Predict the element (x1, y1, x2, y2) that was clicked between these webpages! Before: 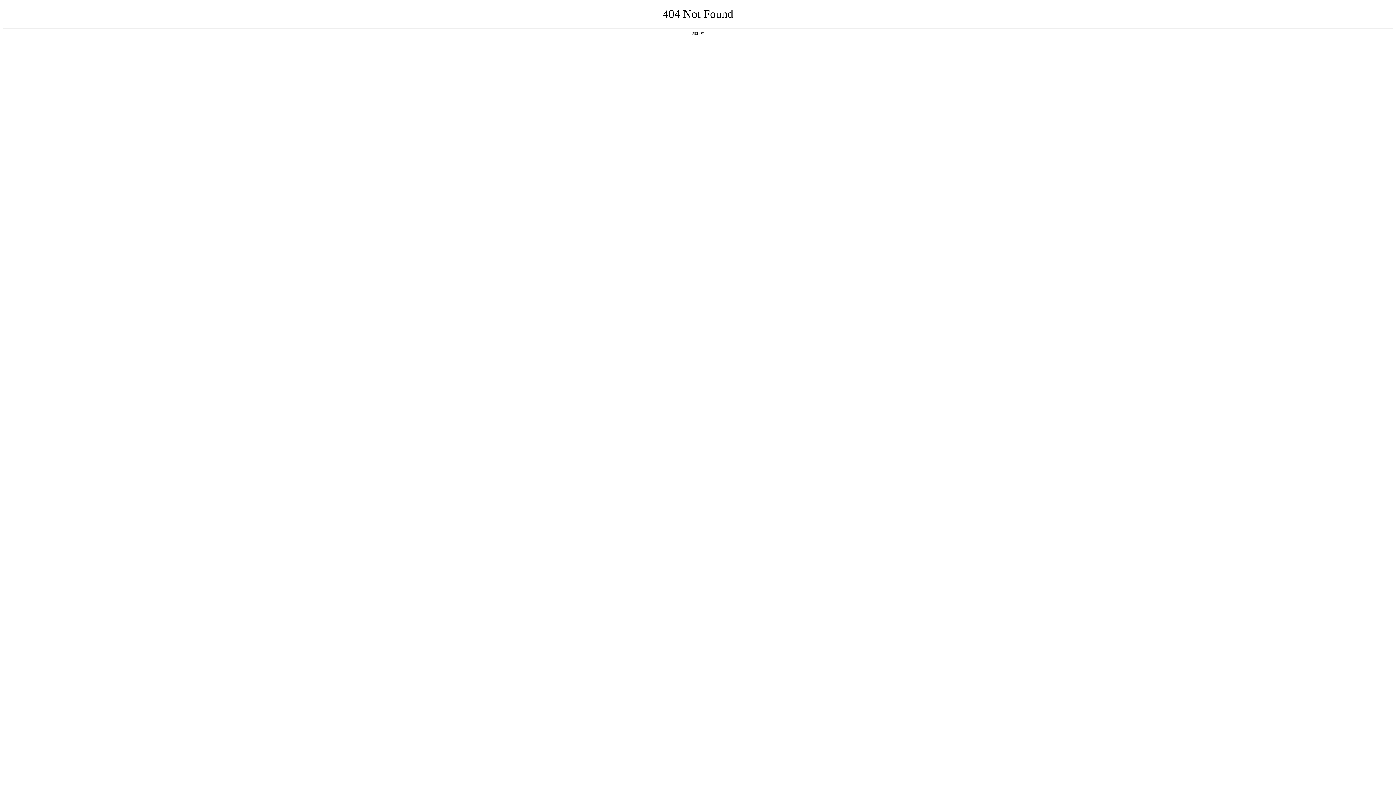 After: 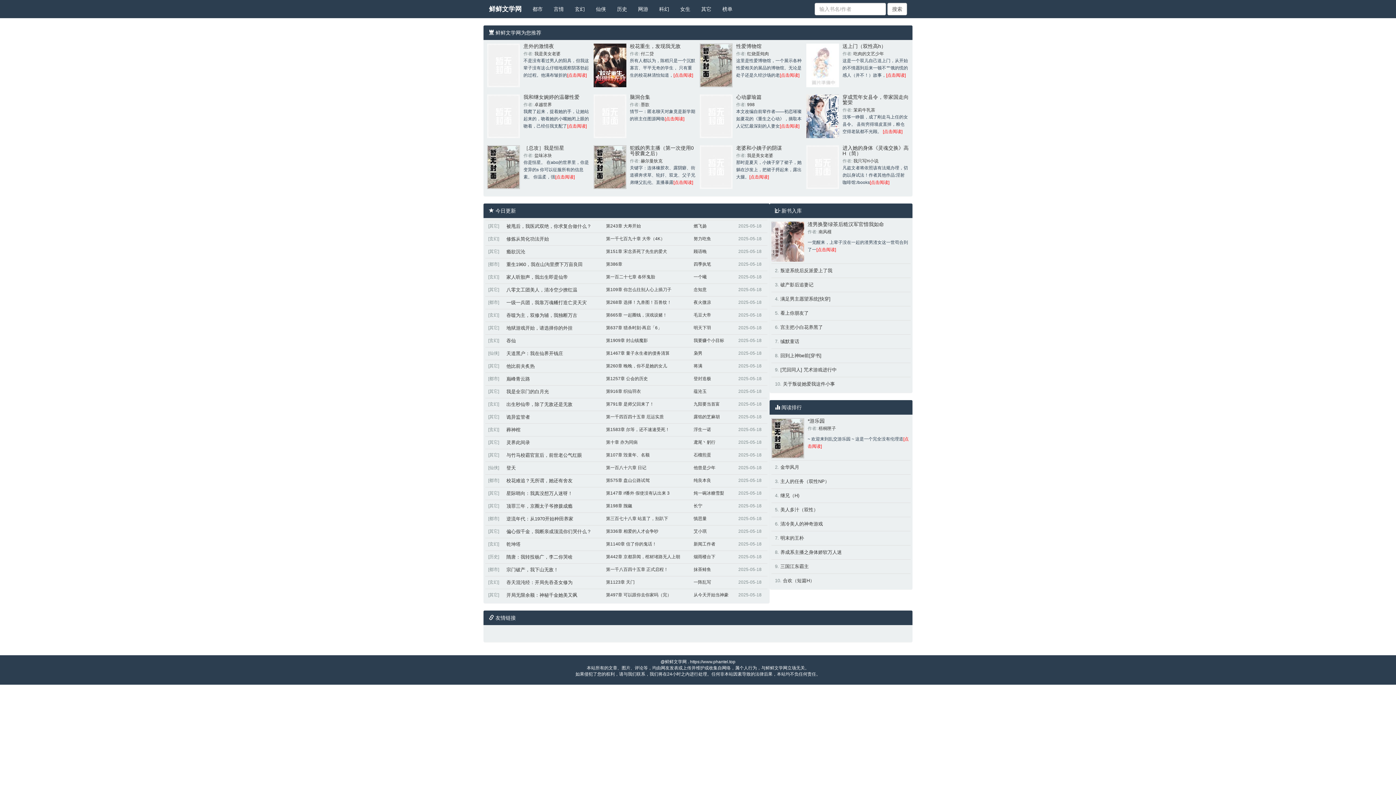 Action: bbox: (692, 31, 704, 35) label: 返回首页